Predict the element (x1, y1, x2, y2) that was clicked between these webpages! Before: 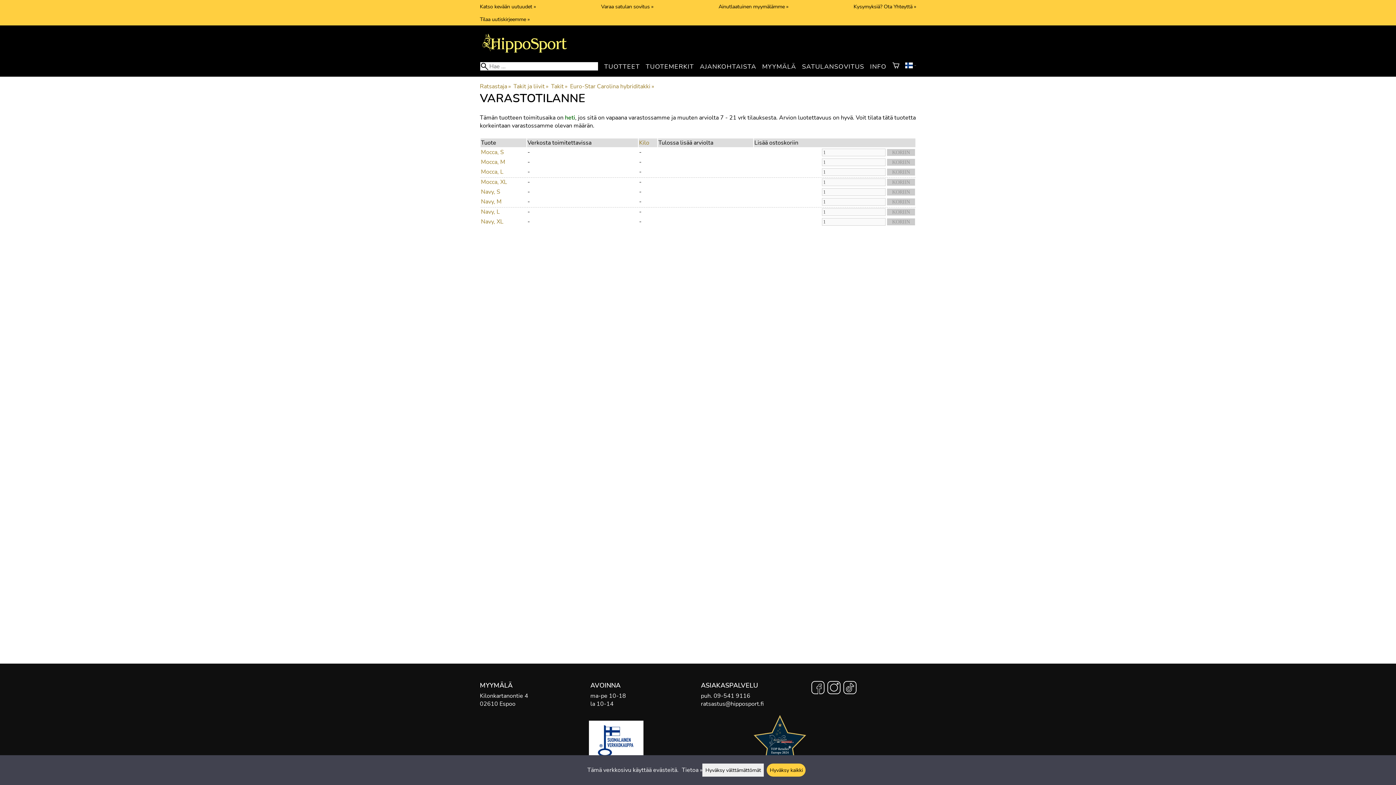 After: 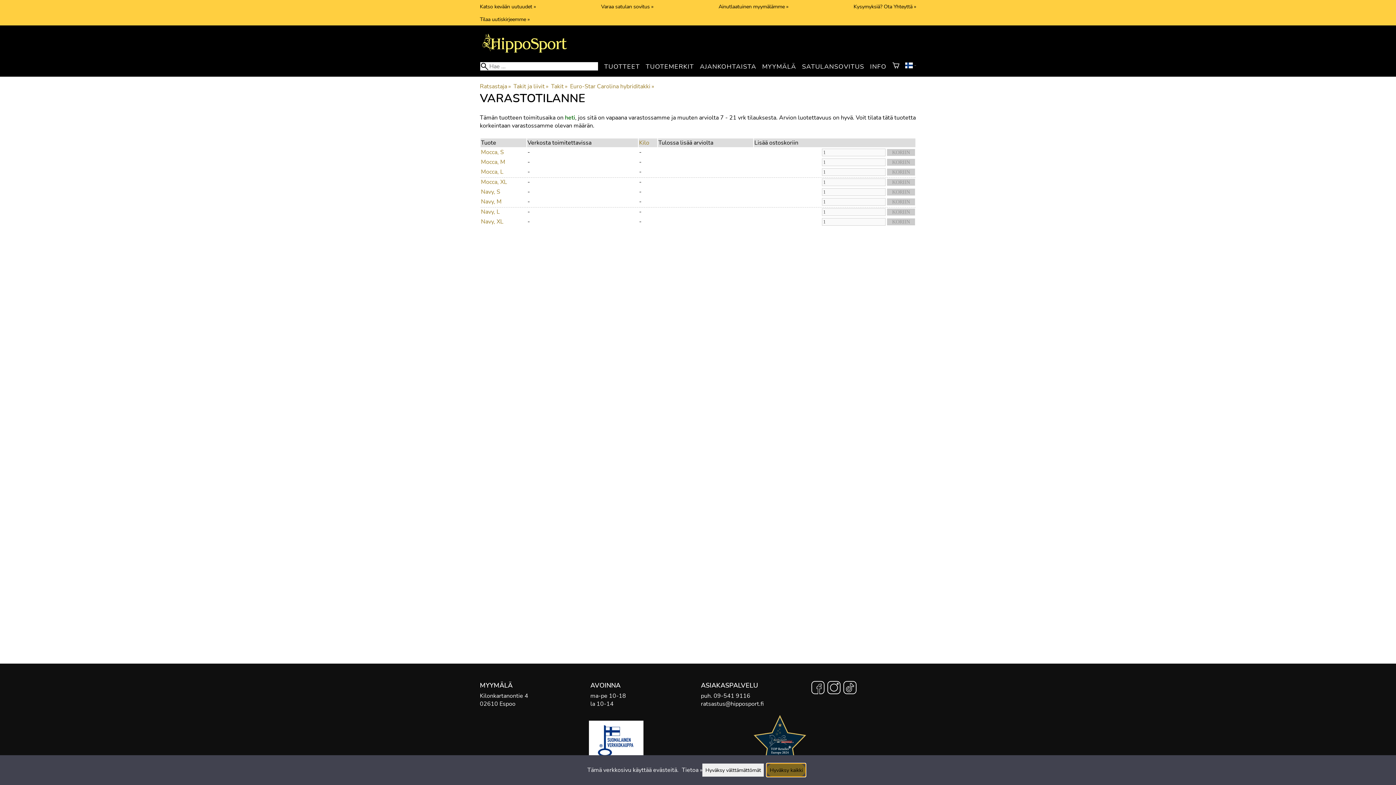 Action: label: Hyväksy kaikki bbox: (767, 764, 805, 777)